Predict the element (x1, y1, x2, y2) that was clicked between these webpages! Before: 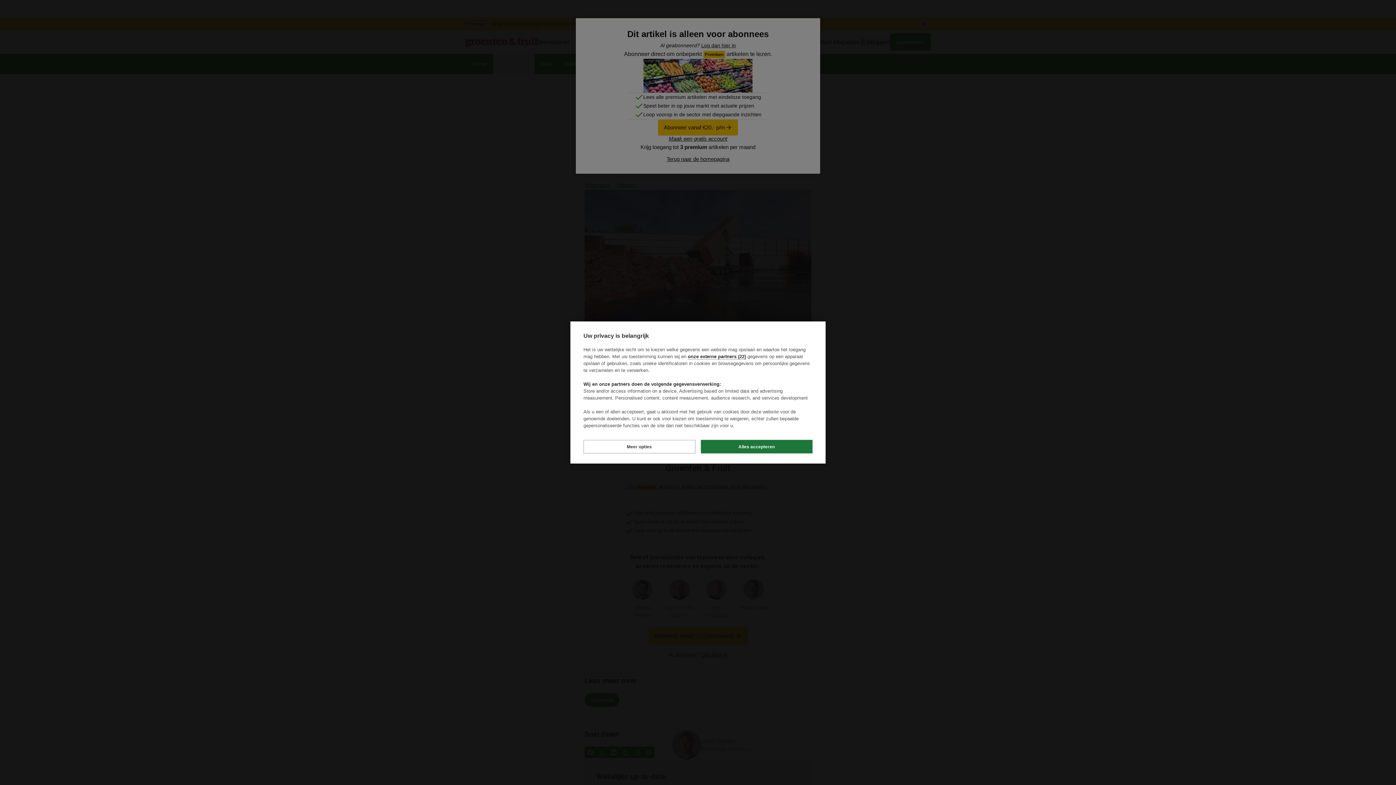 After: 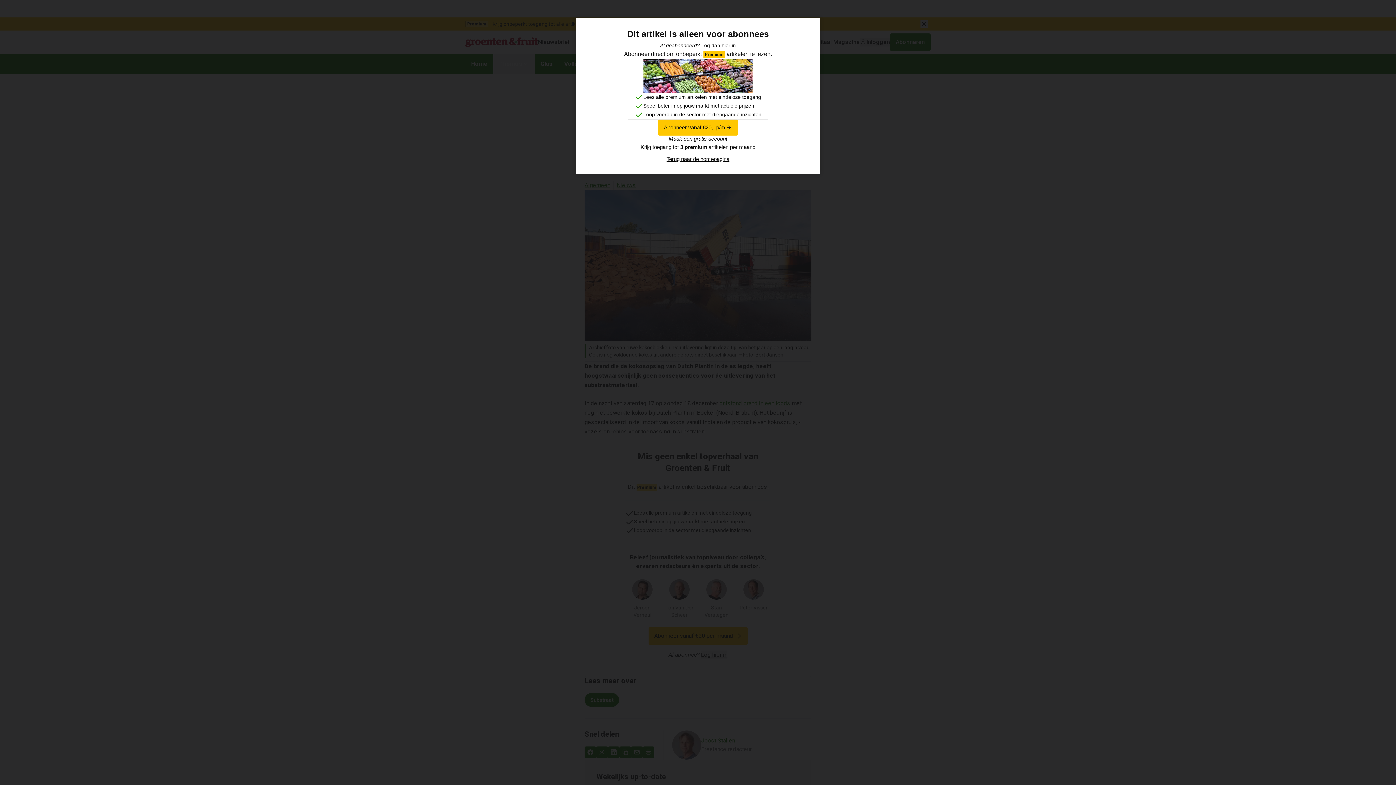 Action: label: Alles accepteren bbox: (700, 440, 812, 453)